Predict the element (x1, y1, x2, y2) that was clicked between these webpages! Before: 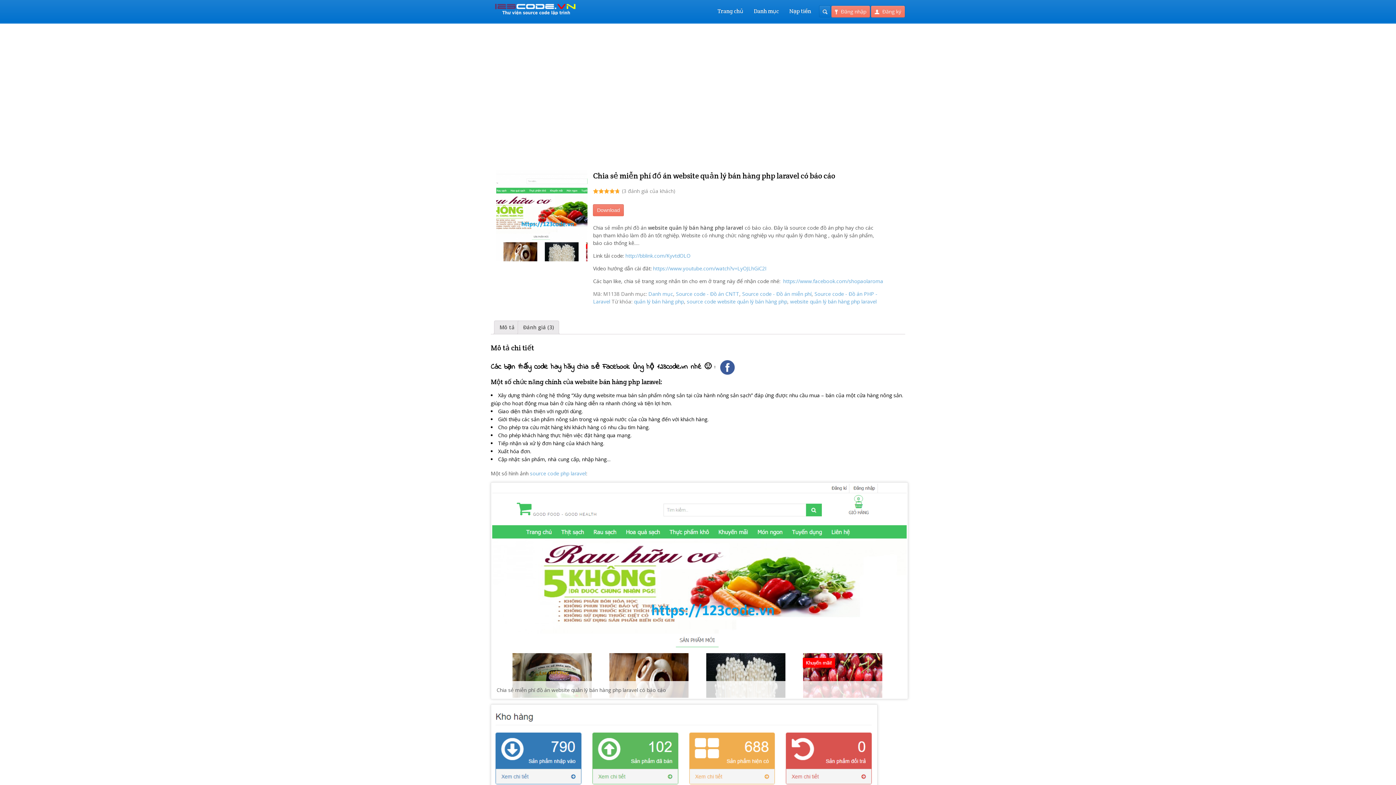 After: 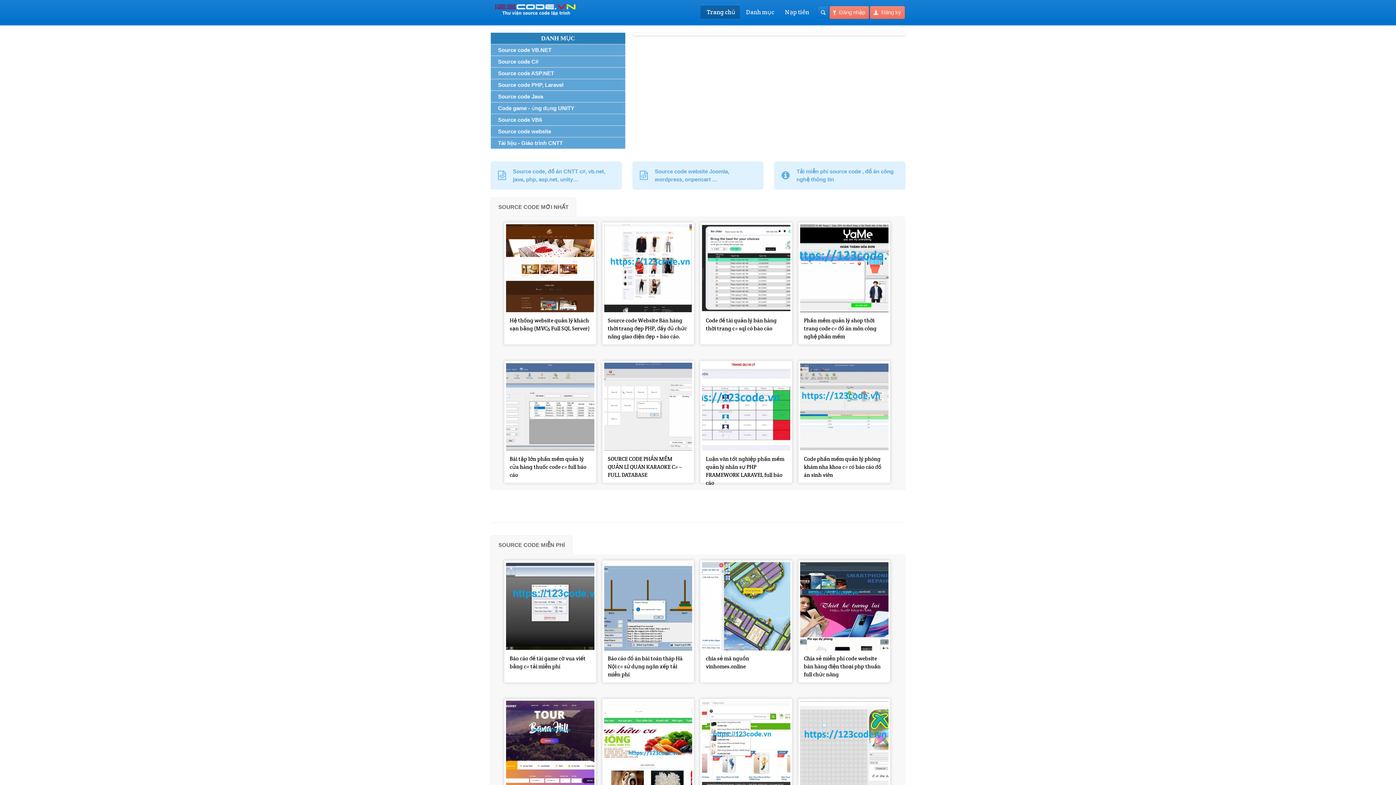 Action: bbox: (490, 3, 581, 13)